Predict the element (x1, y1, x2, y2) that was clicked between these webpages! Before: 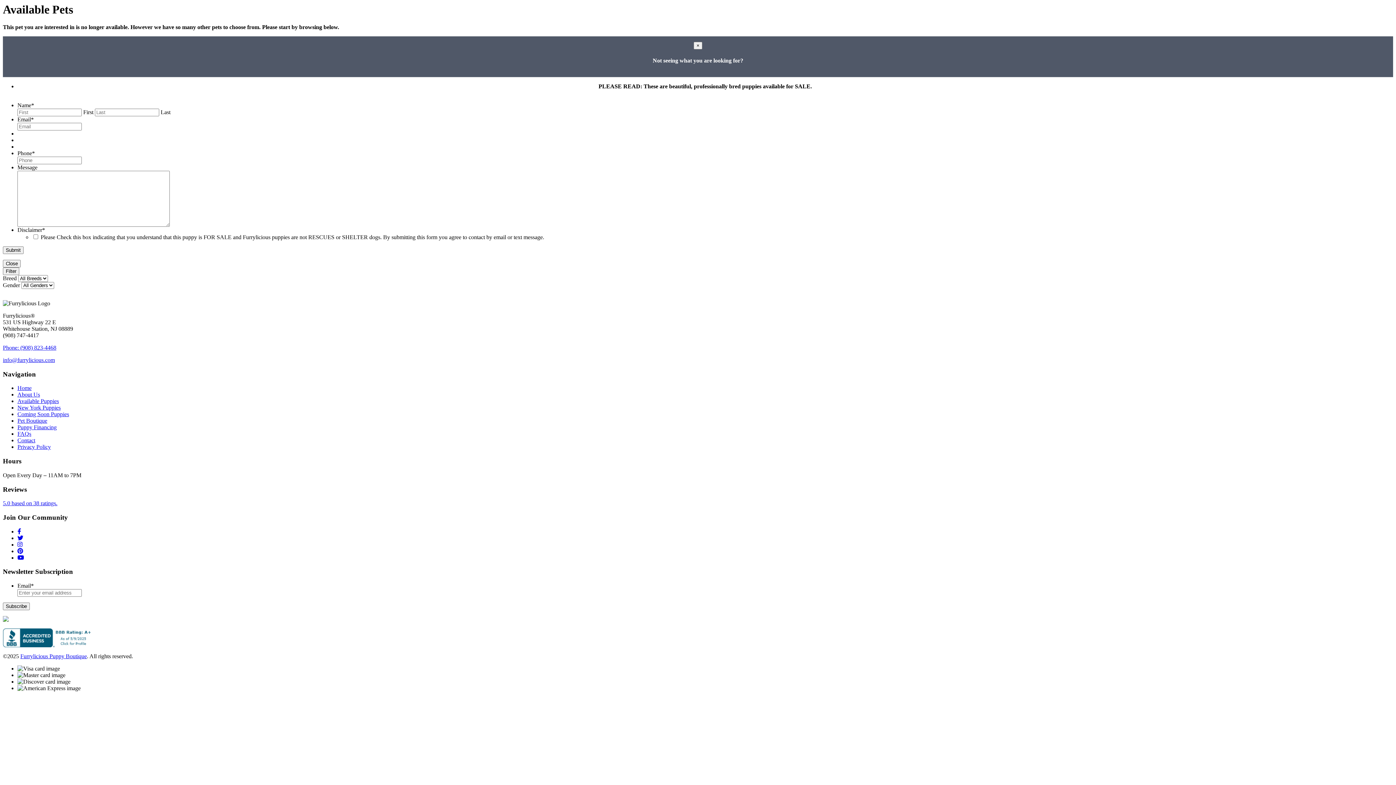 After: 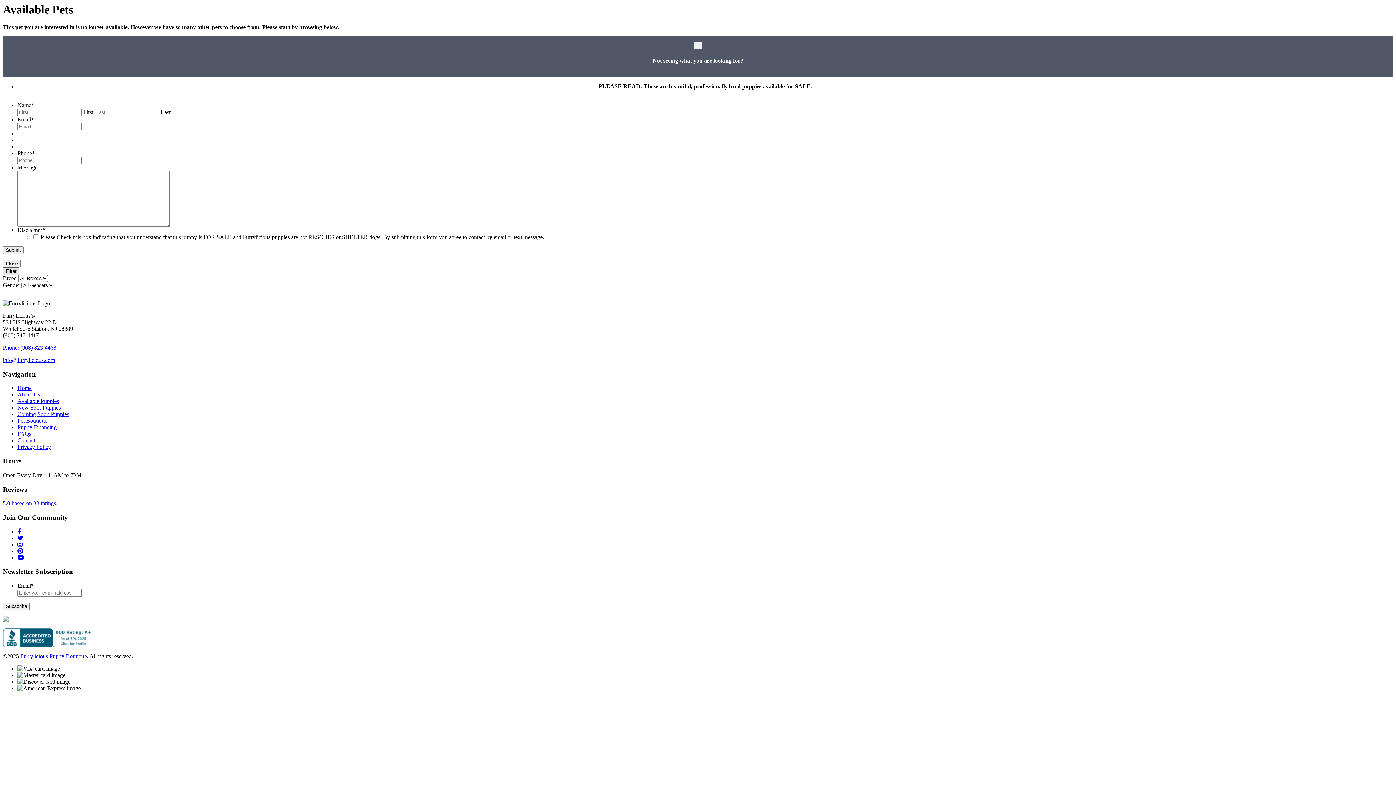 Action: label: Filter bbox: (2, 267, 19, 275)